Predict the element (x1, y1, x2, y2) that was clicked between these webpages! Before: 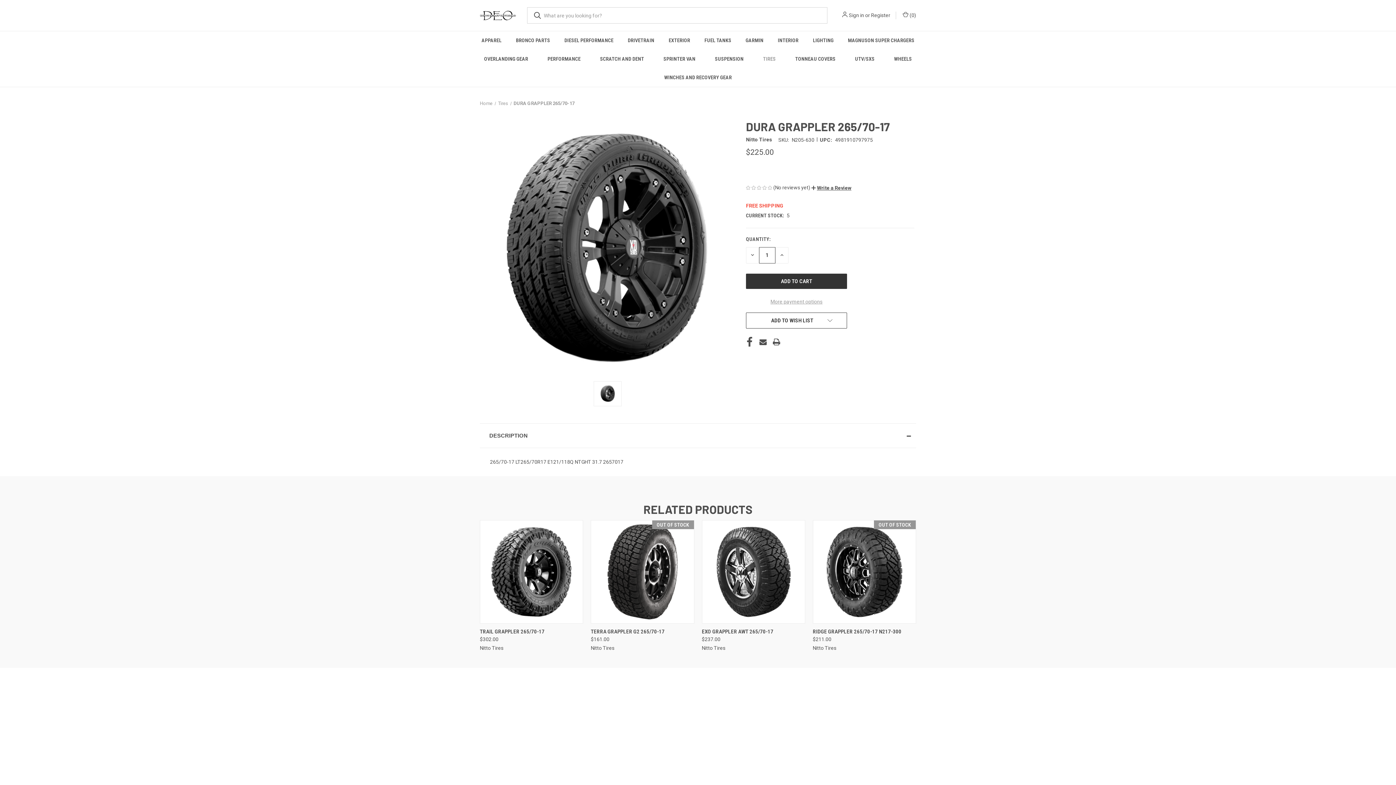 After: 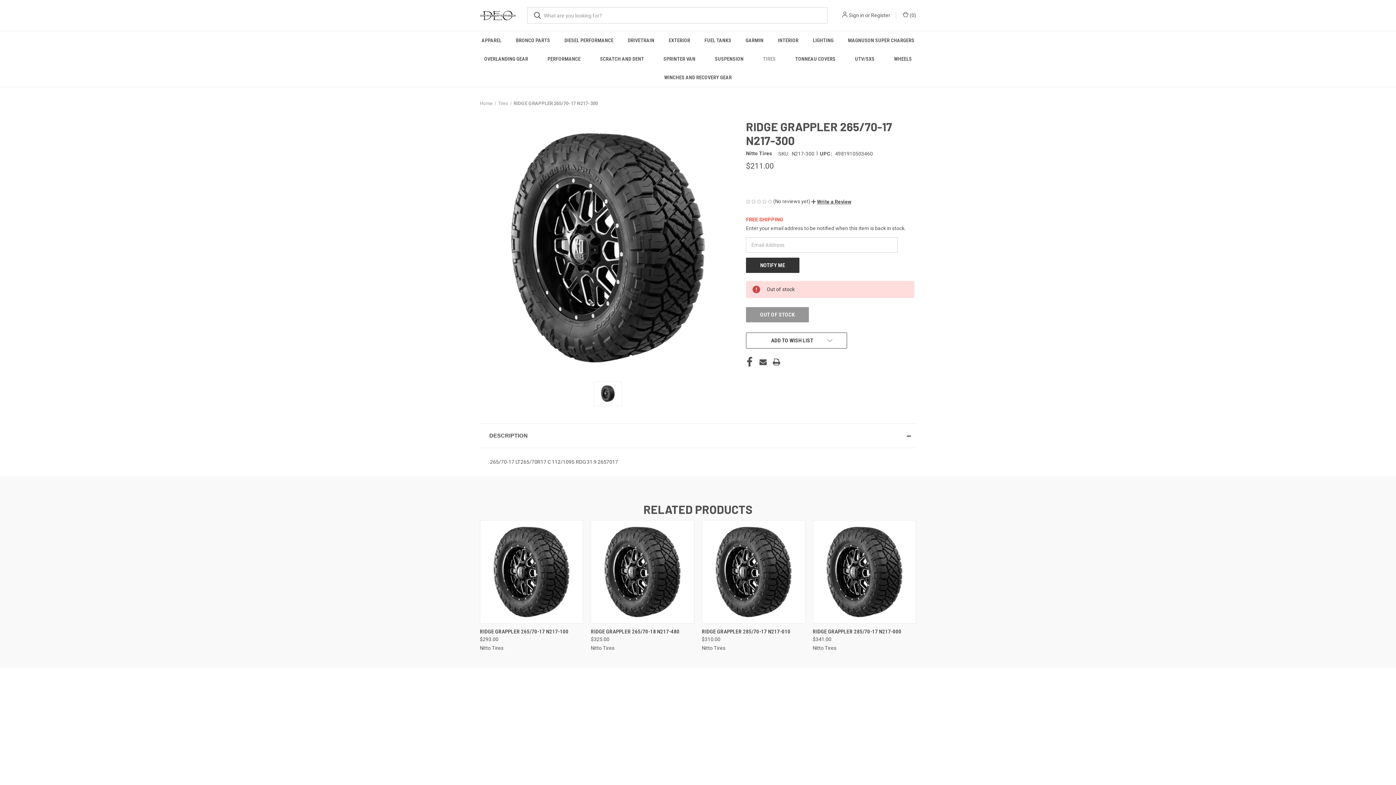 Action: label: RIDGE GRAPPLER 265/70-17 N217-300, $211.00

 bbox: (814, 521, 914, 622)